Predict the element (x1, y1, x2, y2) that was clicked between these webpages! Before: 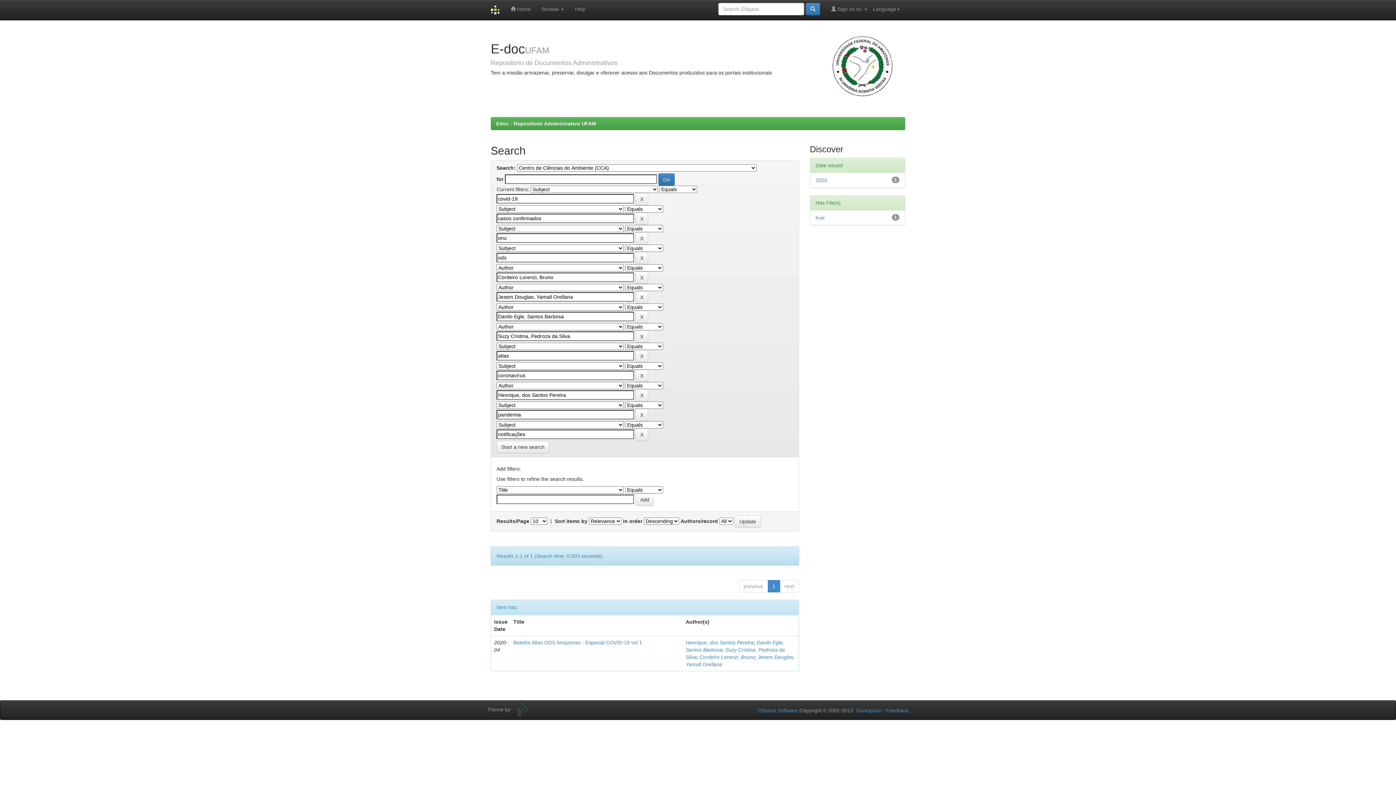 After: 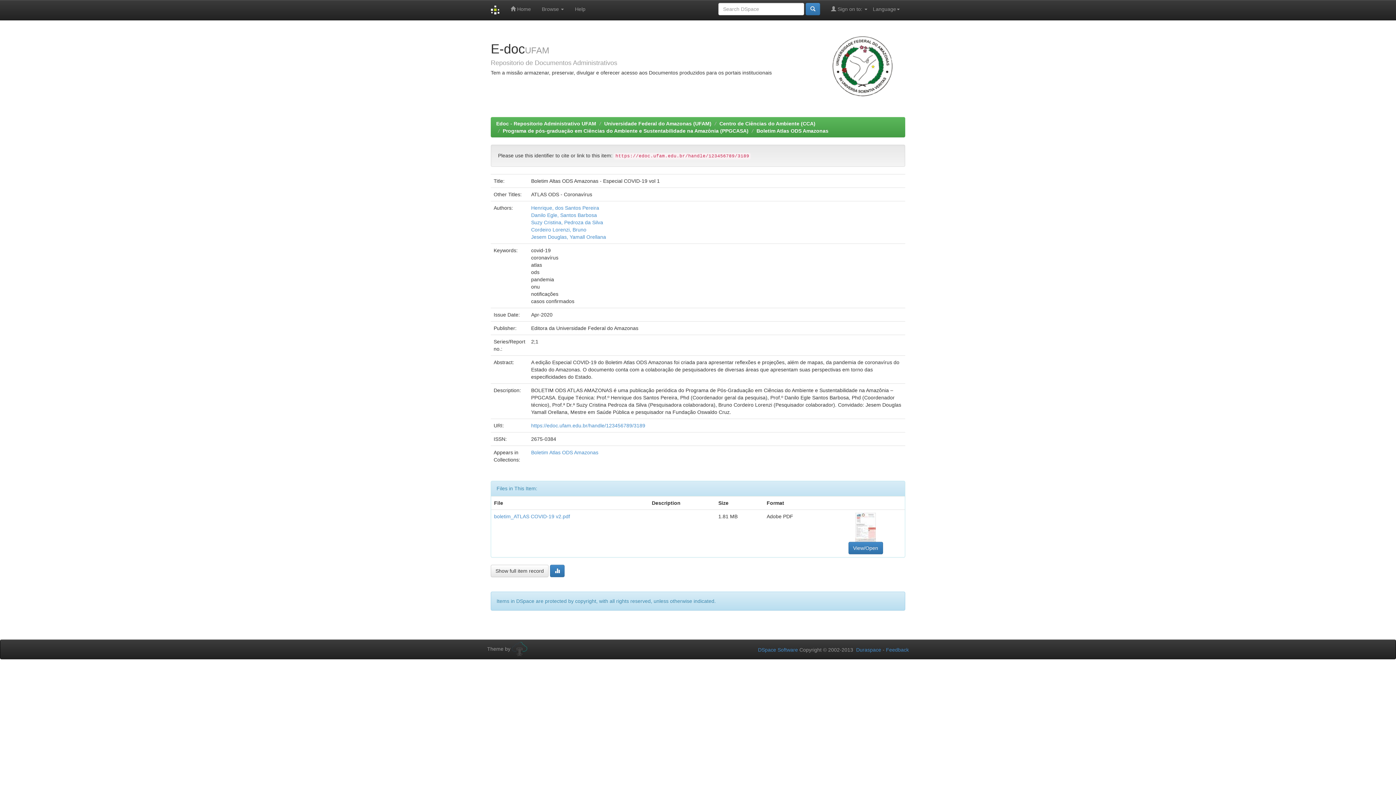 Action: bbox: (513, 640, 642, 645) label: Boletim Altas ODS Amazonas - Especial COVID-19 vol 1